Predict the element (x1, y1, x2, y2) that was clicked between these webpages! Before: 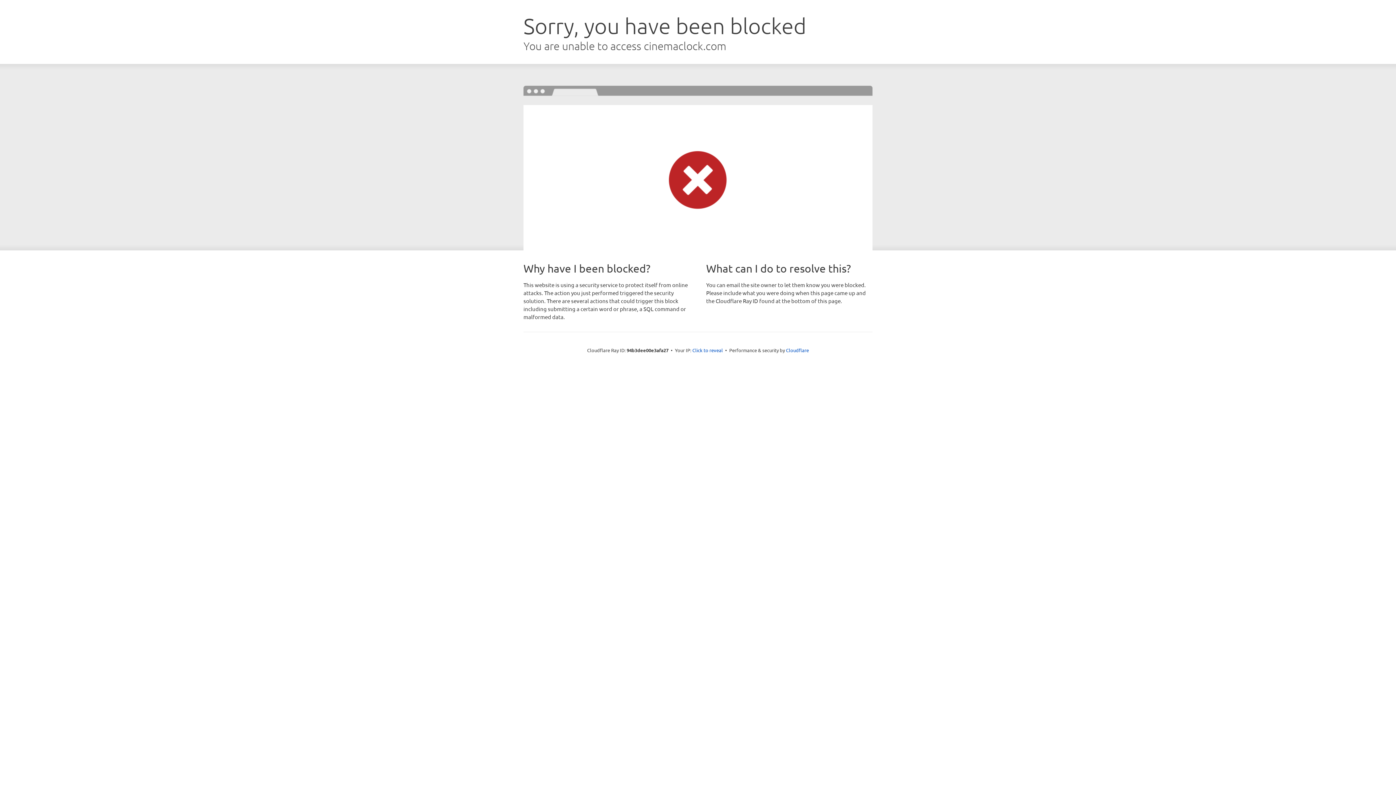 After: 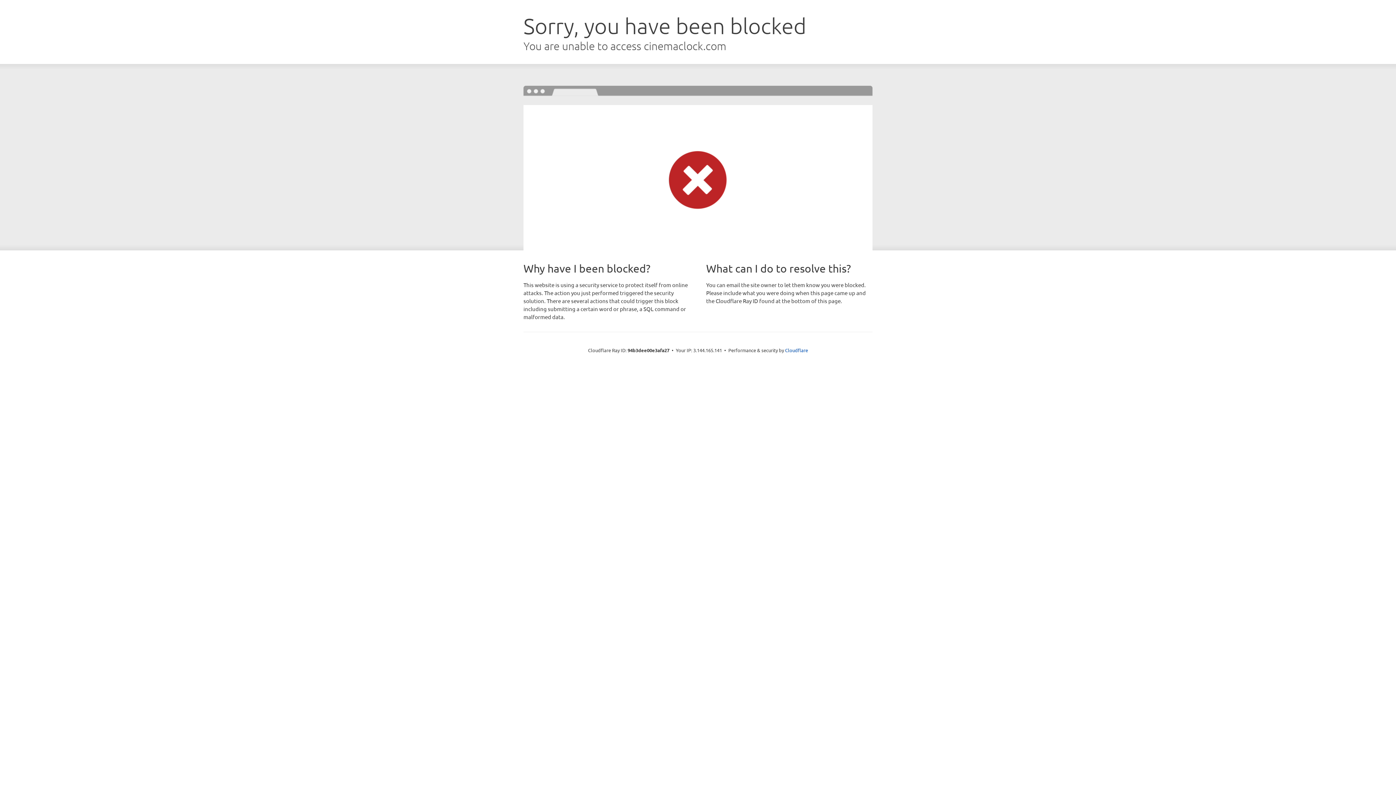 Action: label: Click to reveal bbox: (692, 346, 723, 353)